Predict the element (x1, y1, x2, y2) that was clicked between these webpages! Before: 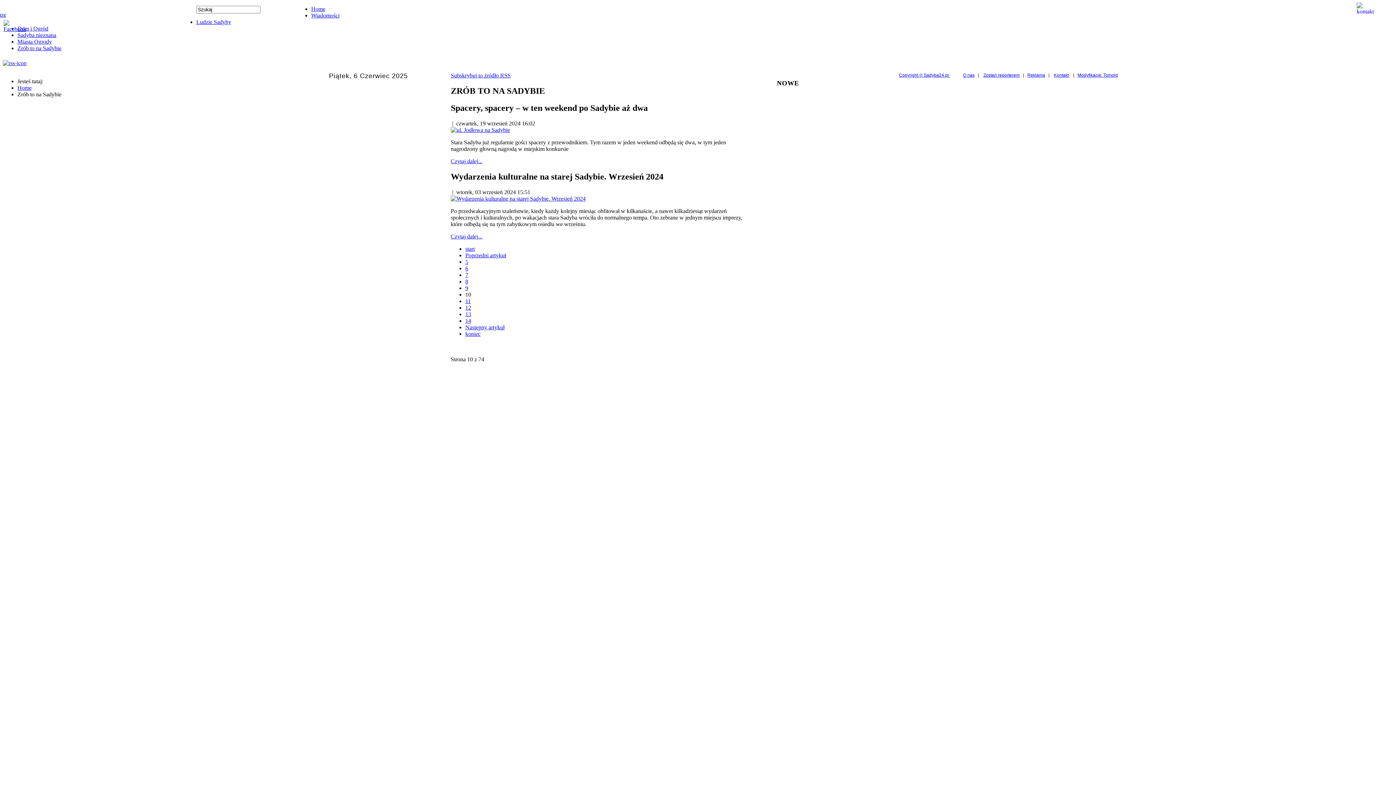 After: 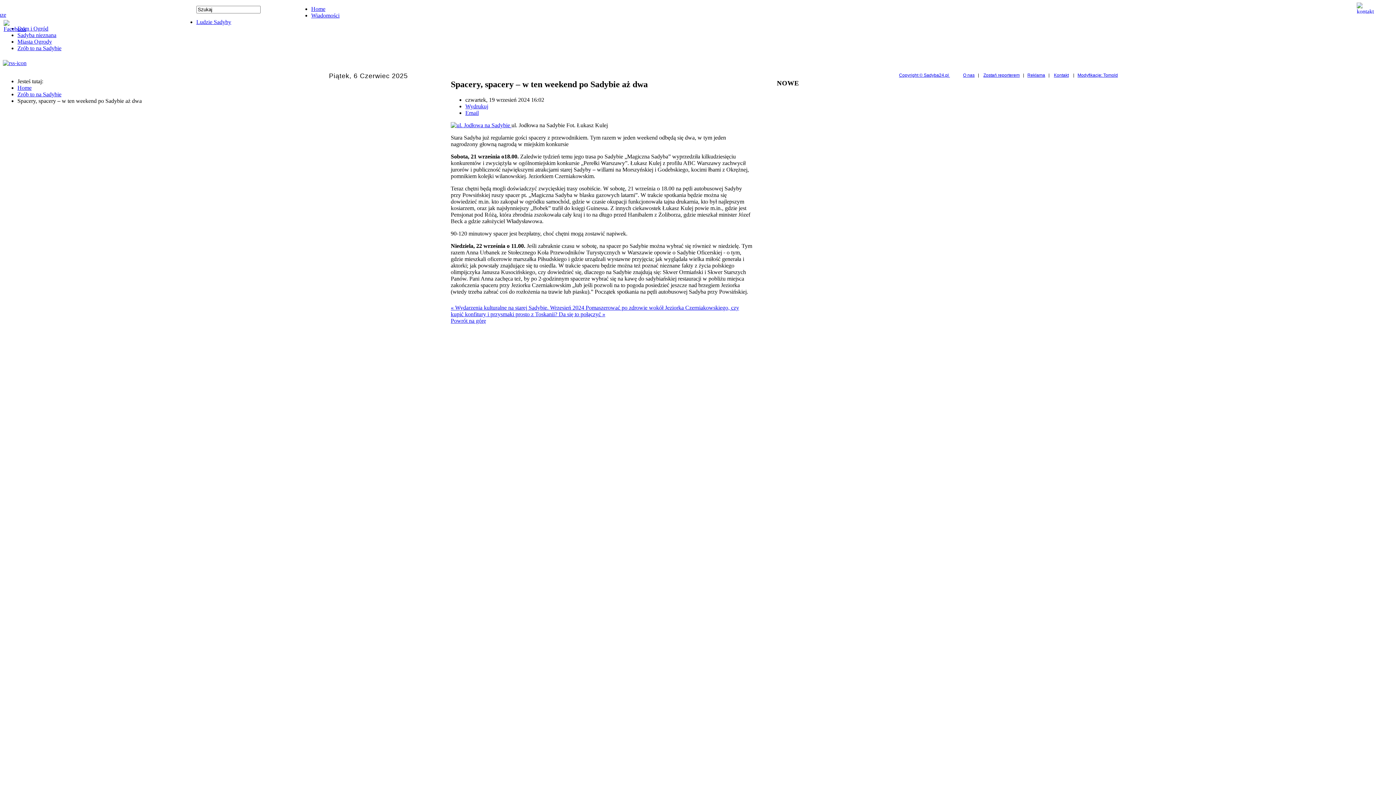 Action: bbox: (450, 126, 510, 132)